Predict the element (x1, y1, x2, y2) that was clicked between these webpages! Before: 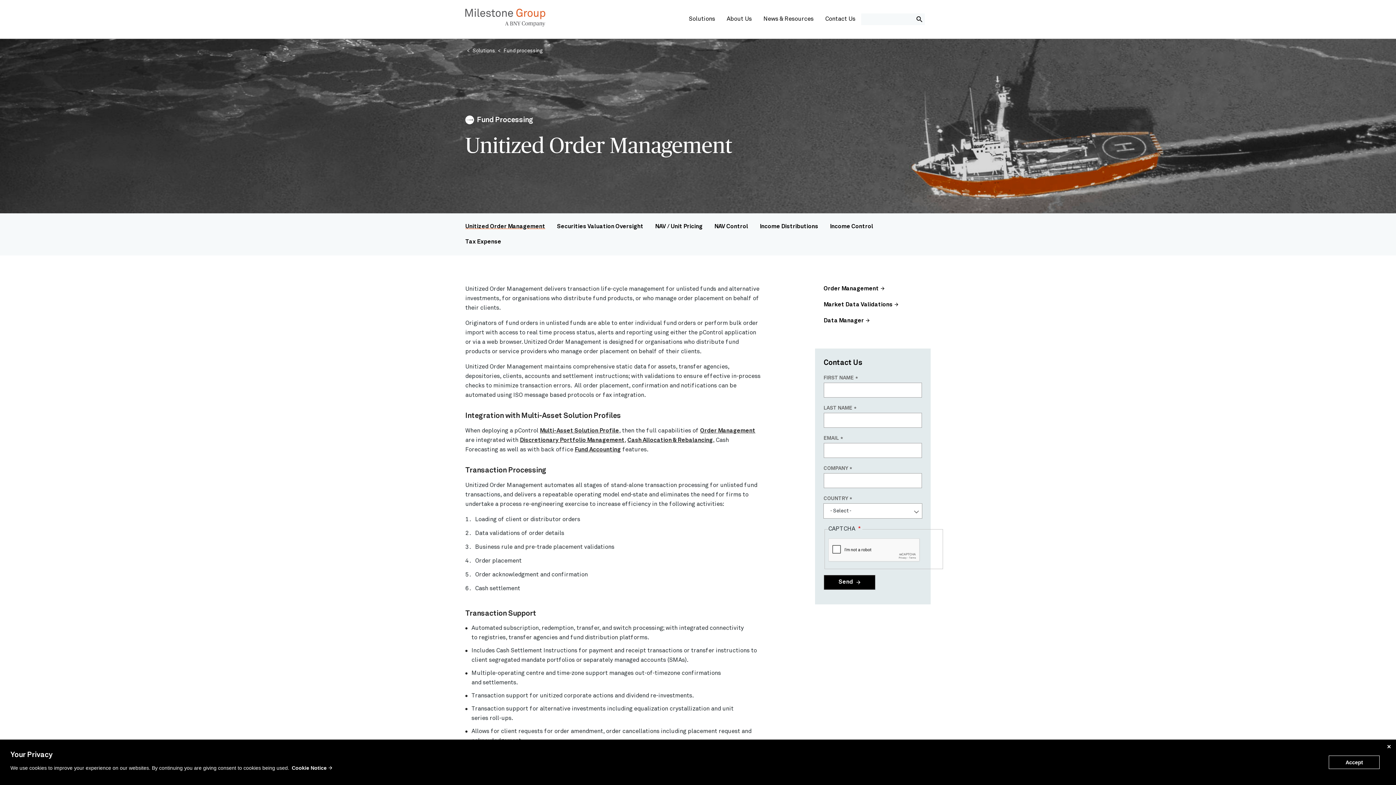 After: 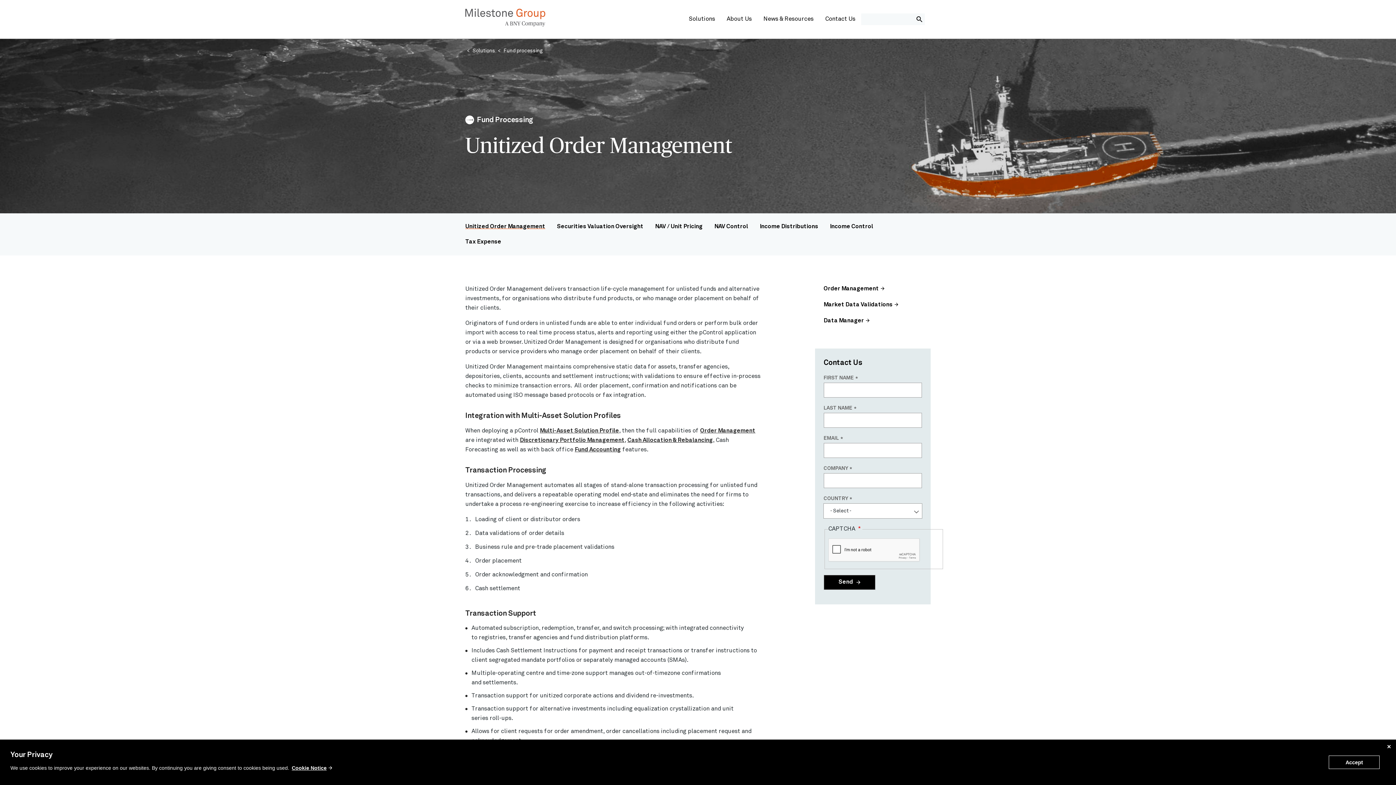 Action: bbox: (290, 763, 333, 773) label: learn more about cookies